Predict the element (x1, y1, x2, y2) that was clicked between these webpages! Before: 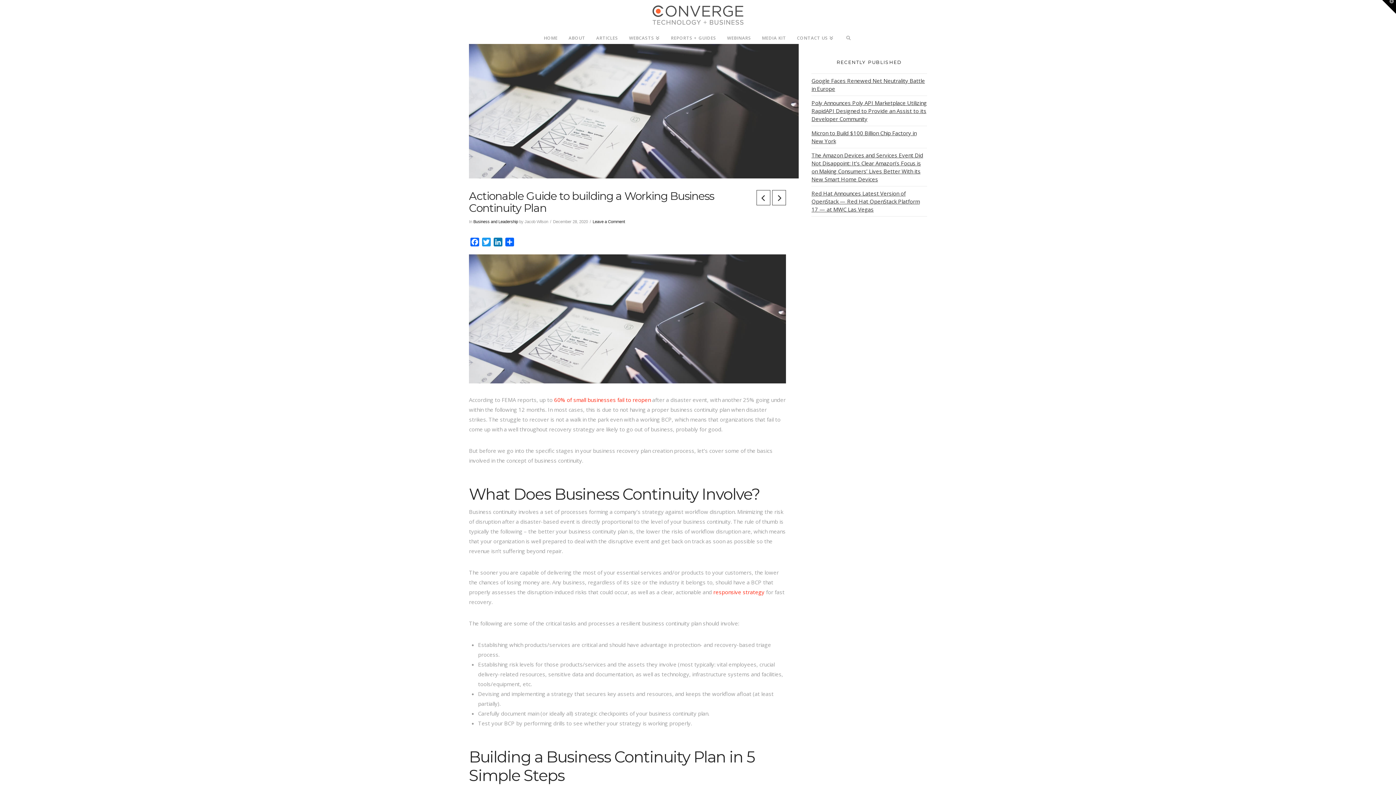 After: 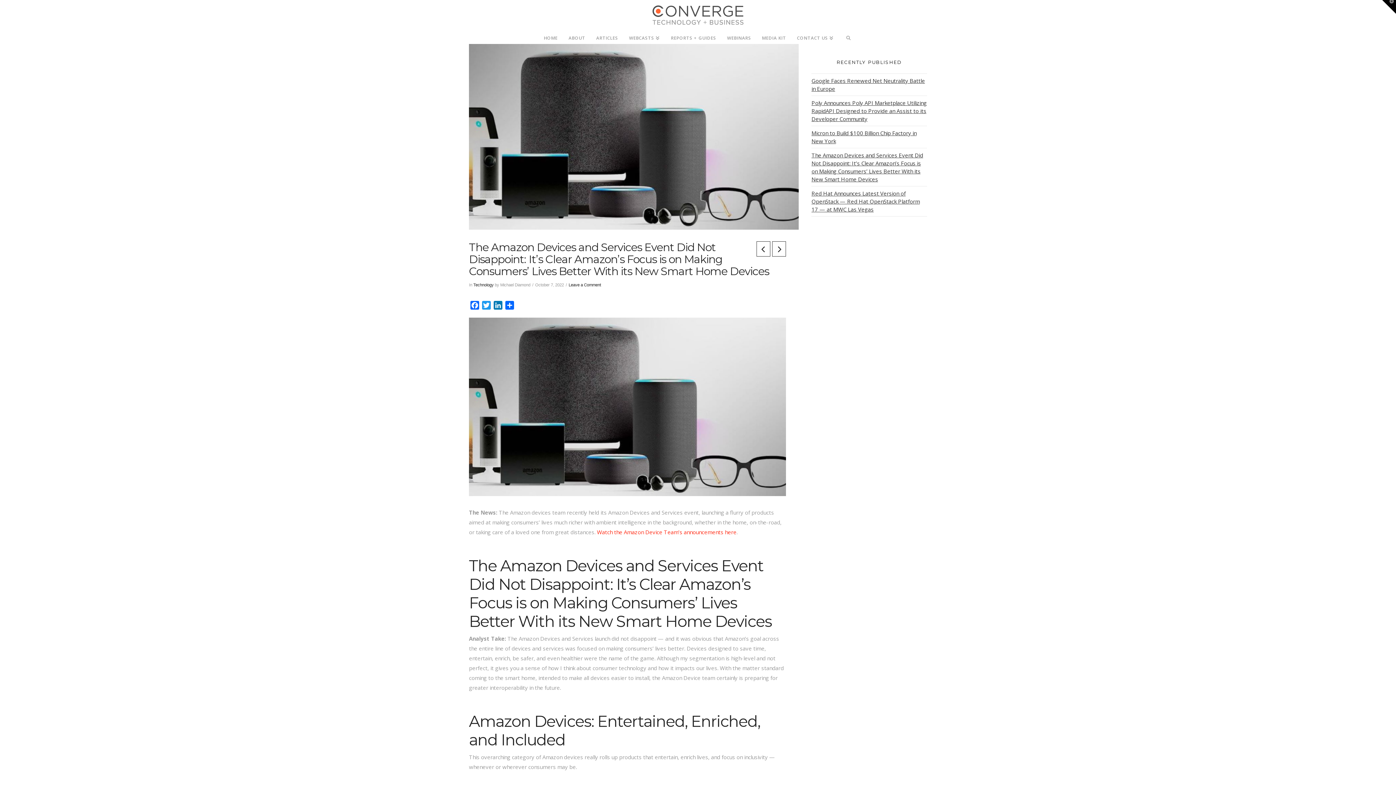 Action: bbox: (811, 148, 923, 185) label: The Amazon Devices and Services Event Did Not Disappoint: It’s Clear Amazon’s Focus is on Making Consumers’ Lives Better With its New Smart Home Devices